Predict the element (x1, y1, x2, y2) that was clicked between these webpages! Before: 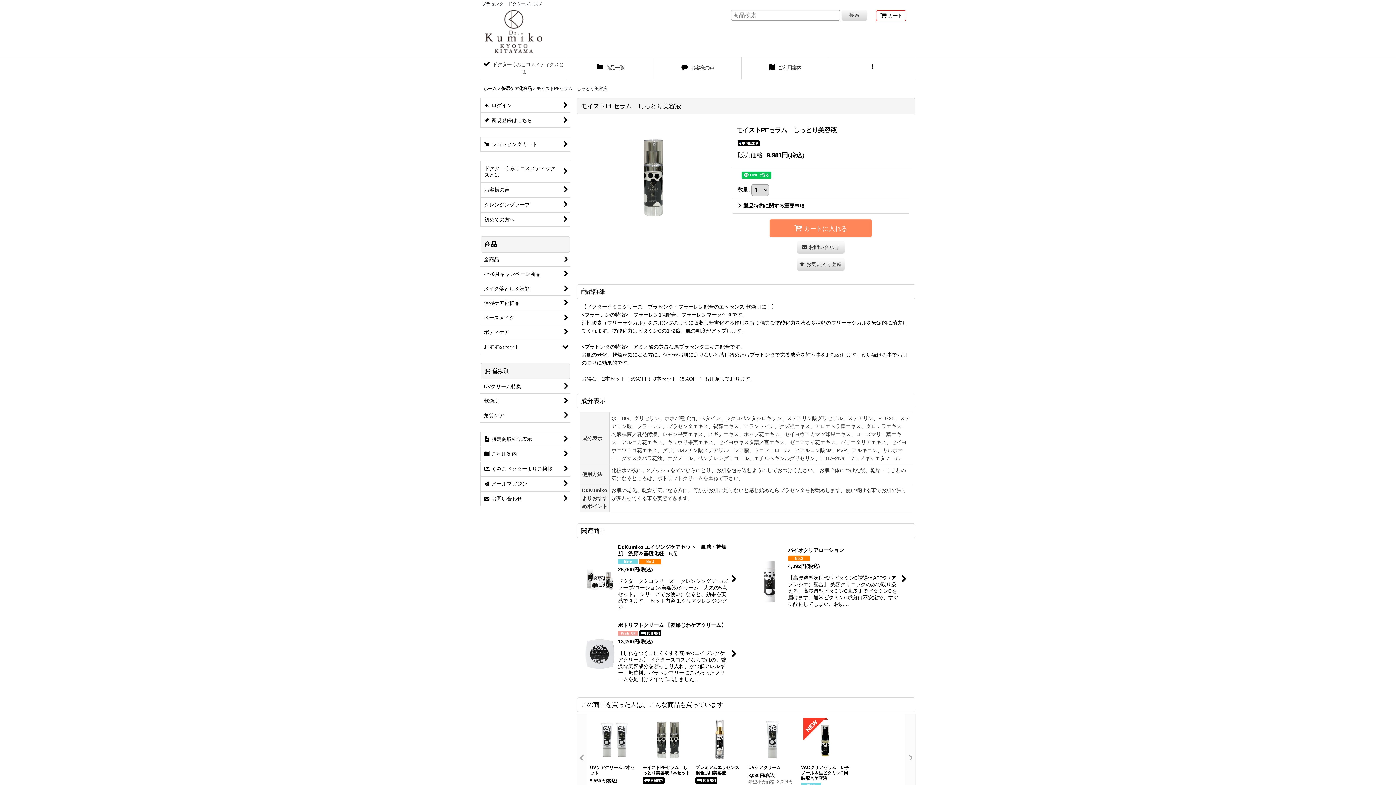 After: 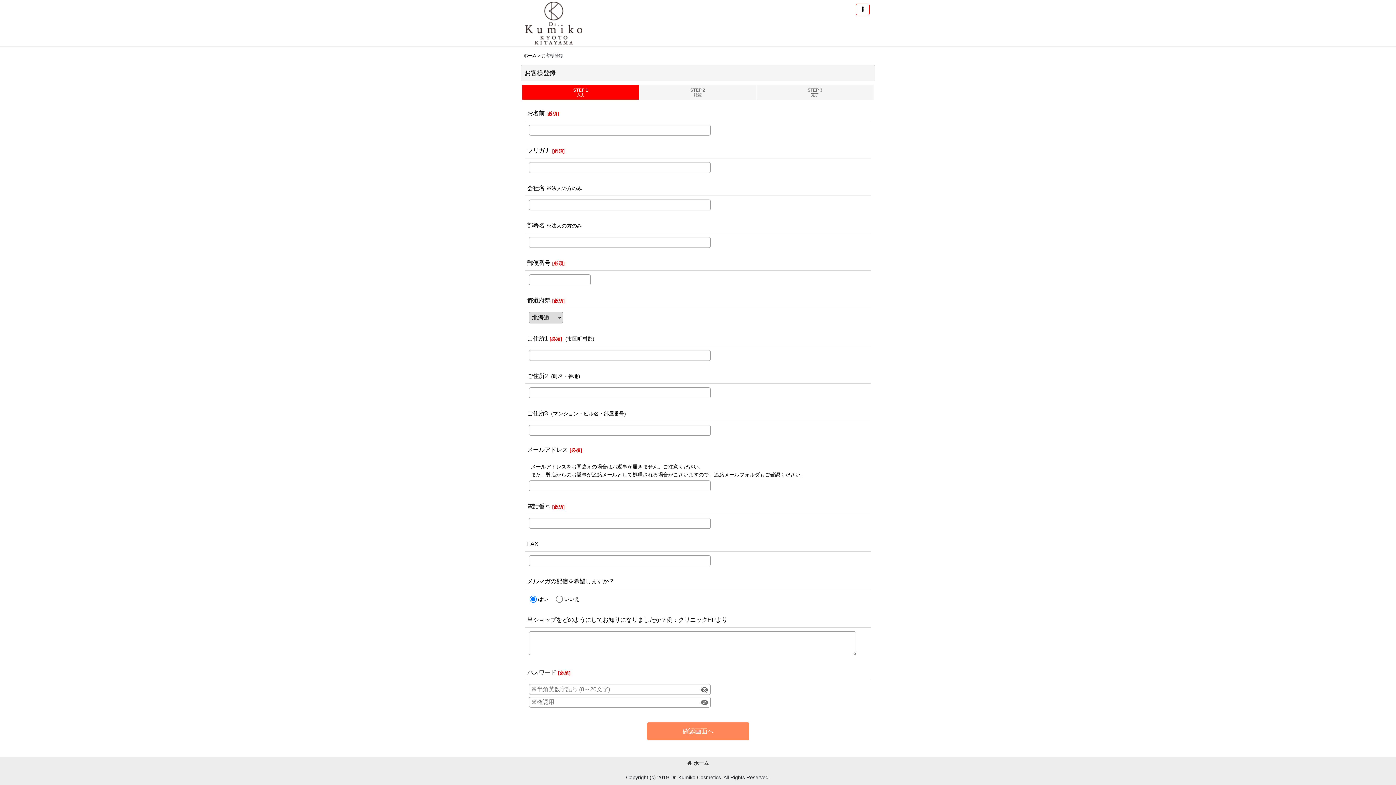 Action: label:  
新規登録はこちら bbox: (480, 113, 570, 127)